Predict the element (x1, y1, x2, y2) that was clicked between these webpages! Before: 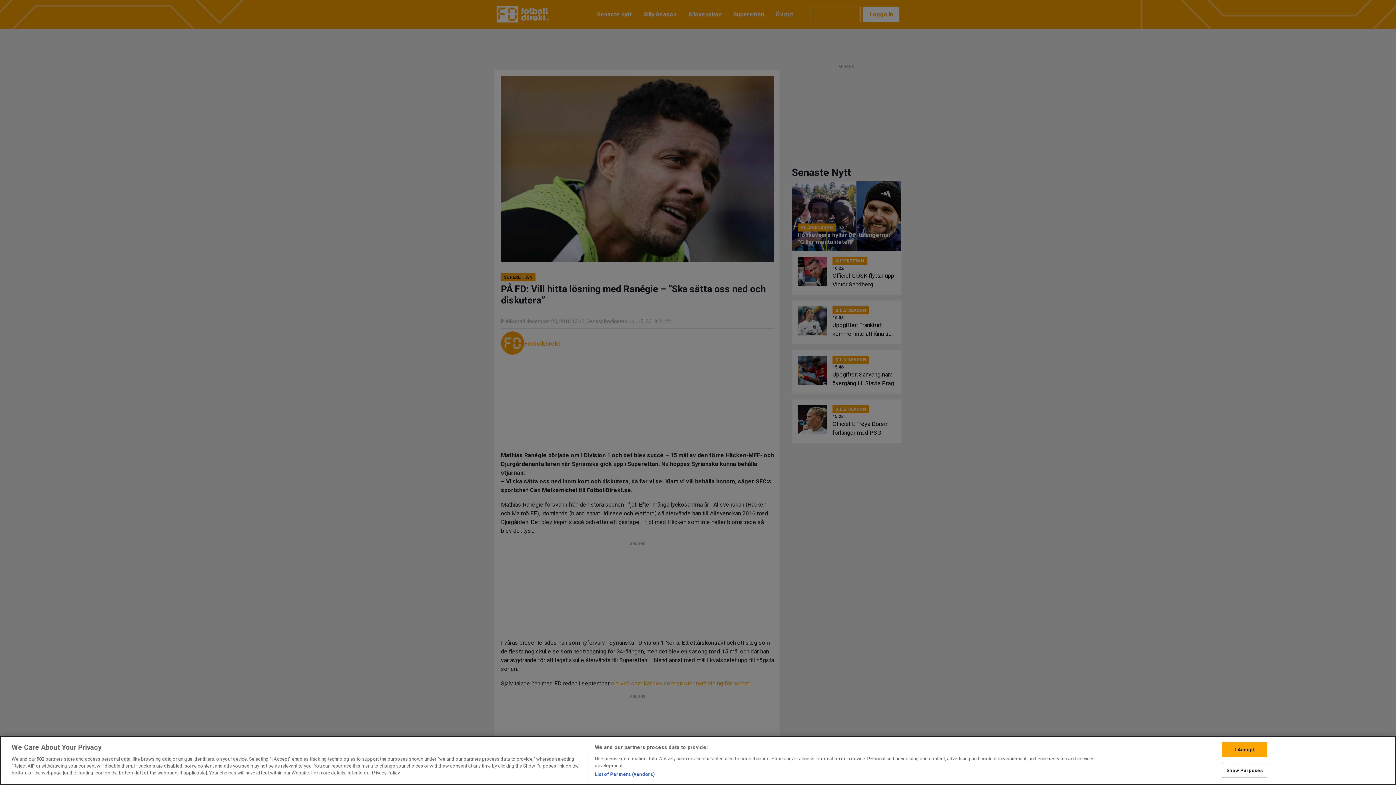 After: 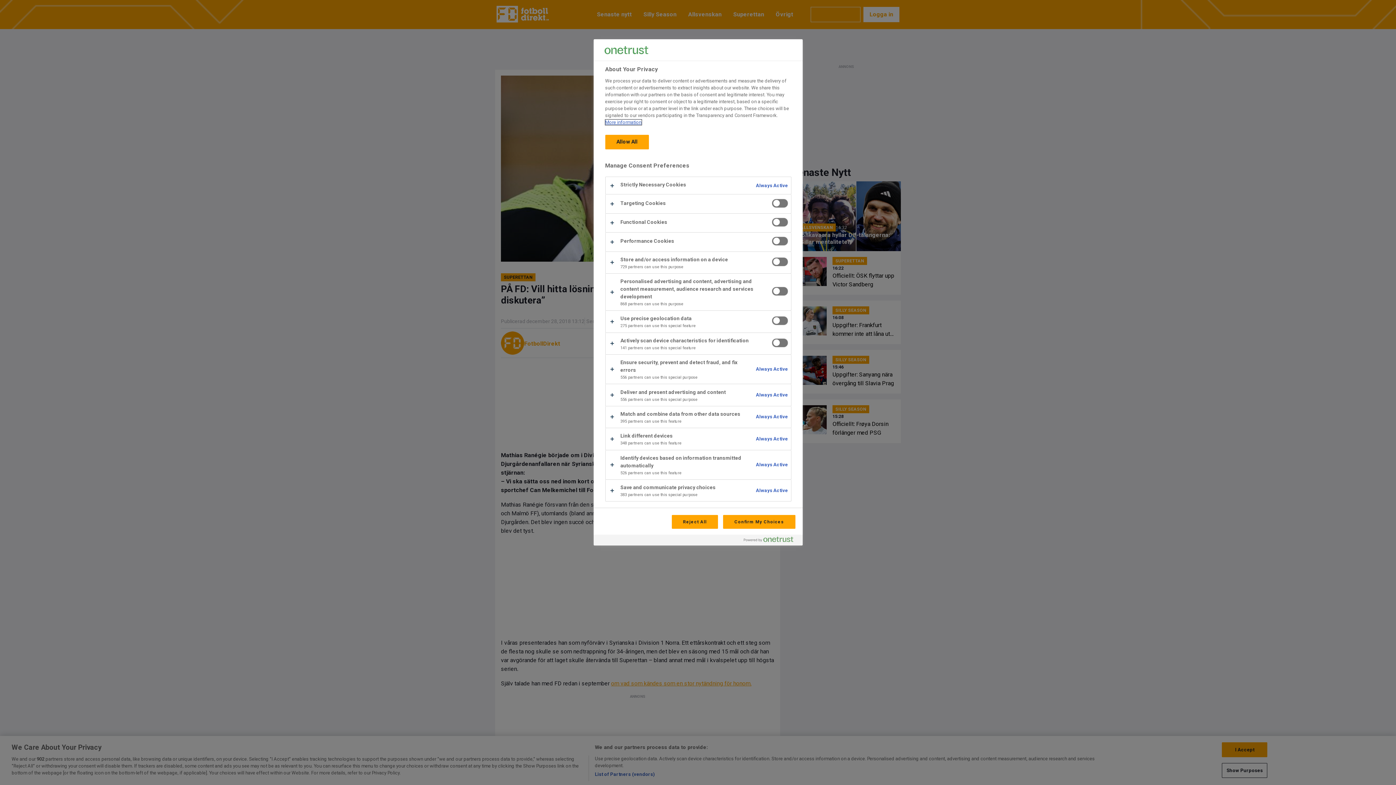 Action: label: Show Purposes bbox: (1222, 763, 1267, 778)